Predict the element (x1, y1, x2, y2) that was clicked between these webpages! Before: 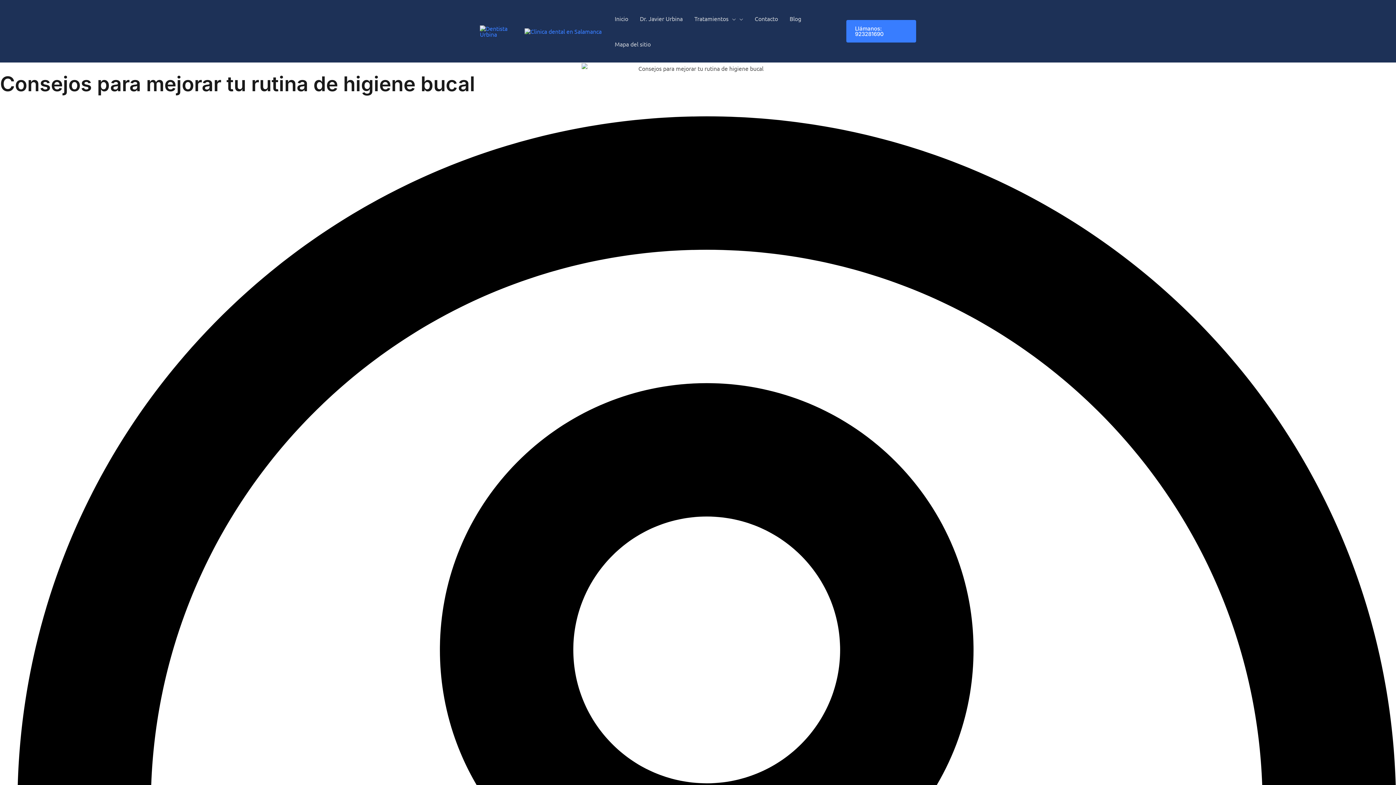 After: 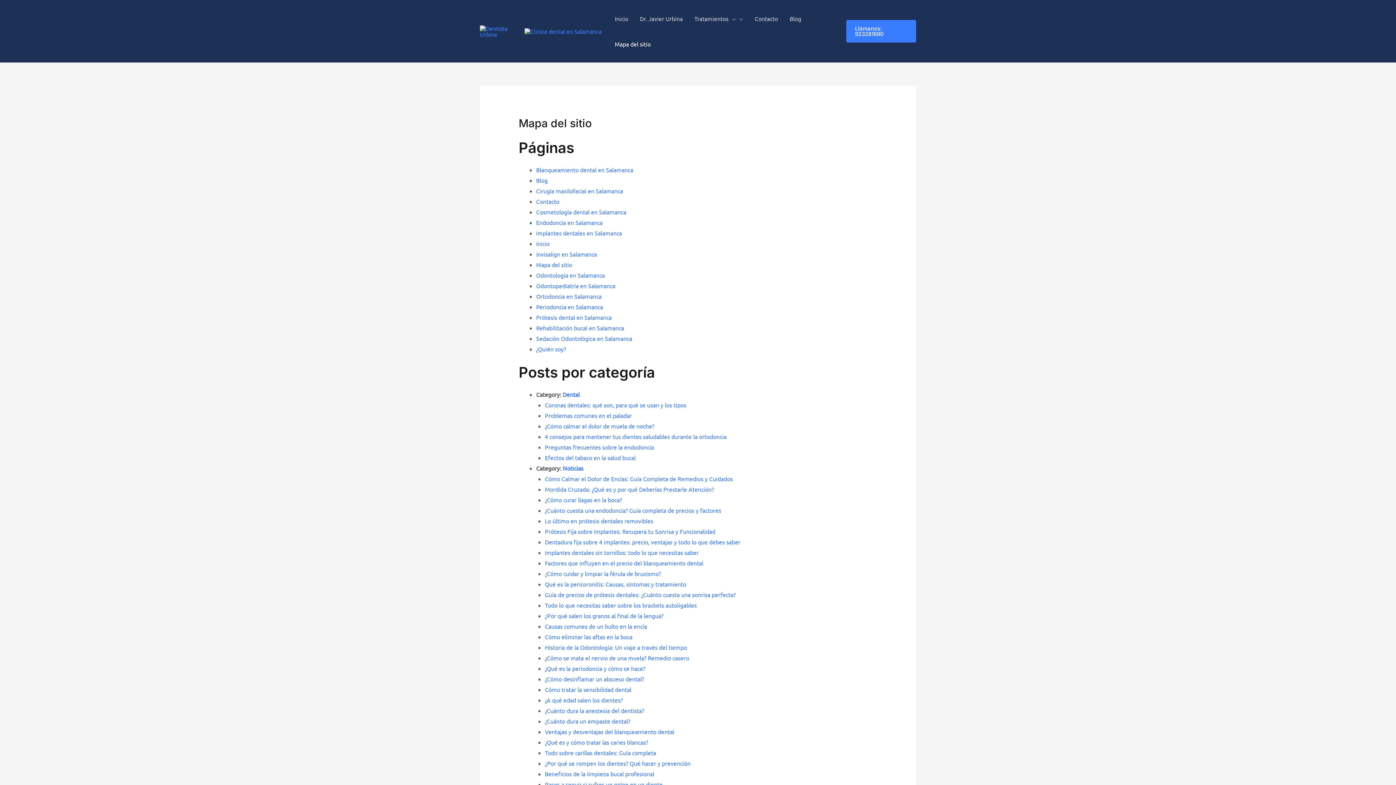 Action: bbox: (609, 31, 656, 56) label: Mapa del sitio